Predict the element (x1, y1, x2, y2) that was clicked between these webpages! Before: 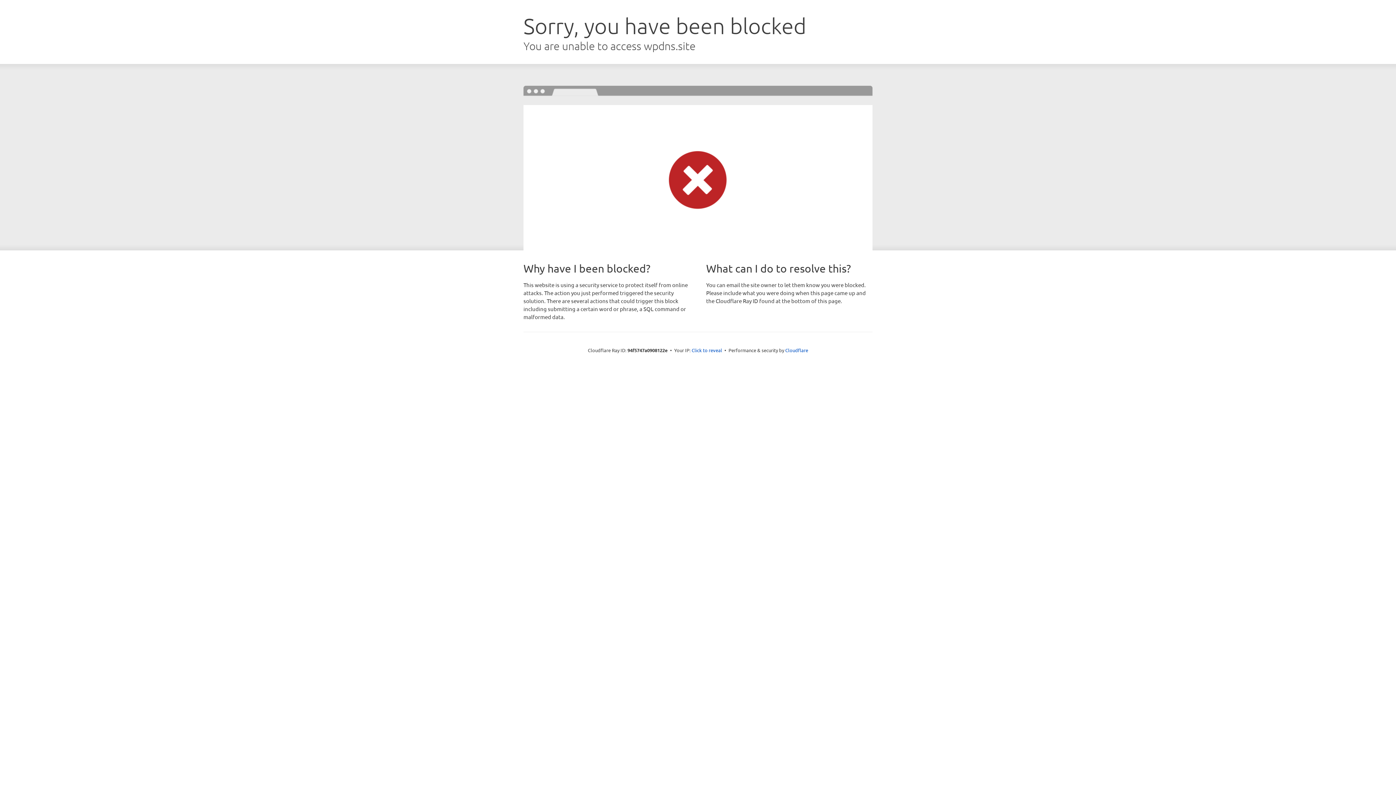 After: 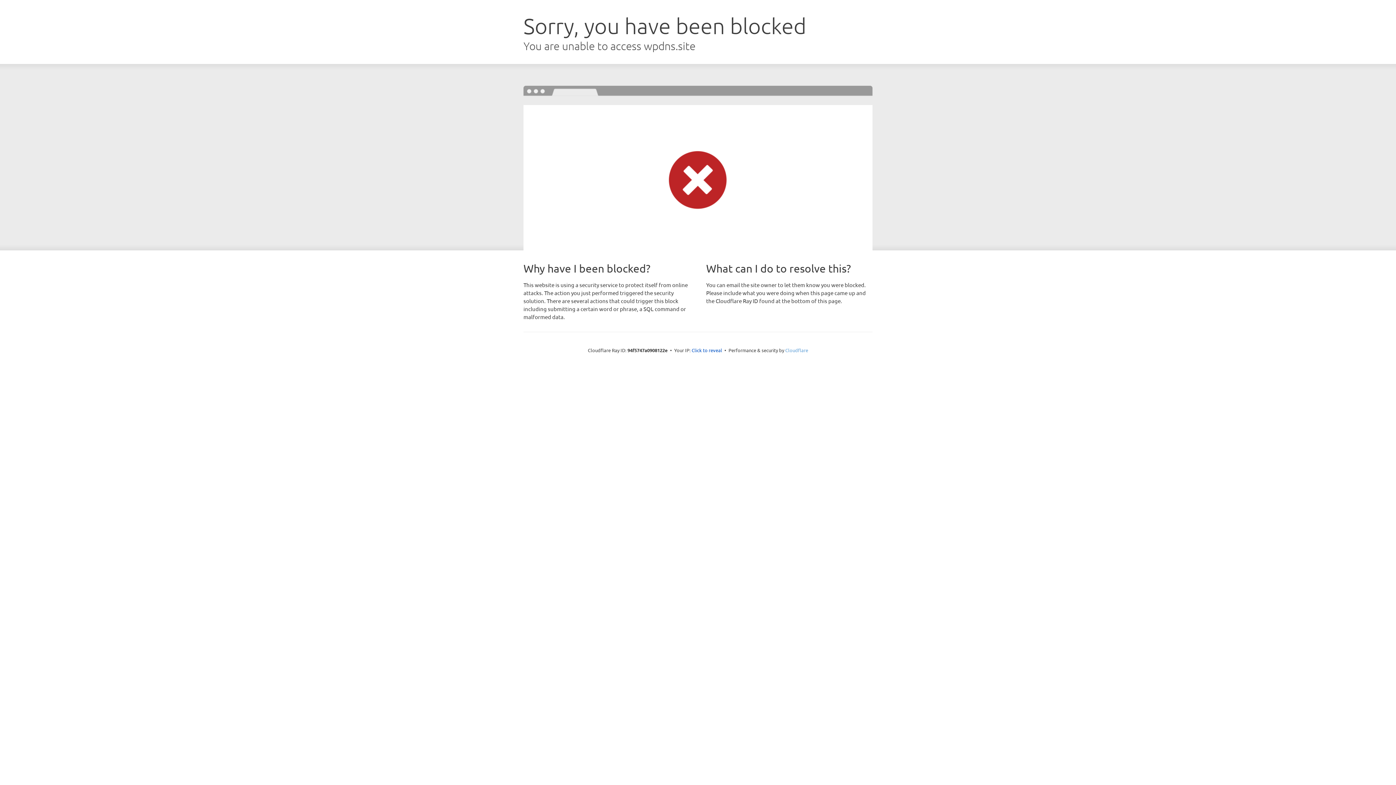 Action: bbox: (785, 347, 808, 353) label: Cloudflare